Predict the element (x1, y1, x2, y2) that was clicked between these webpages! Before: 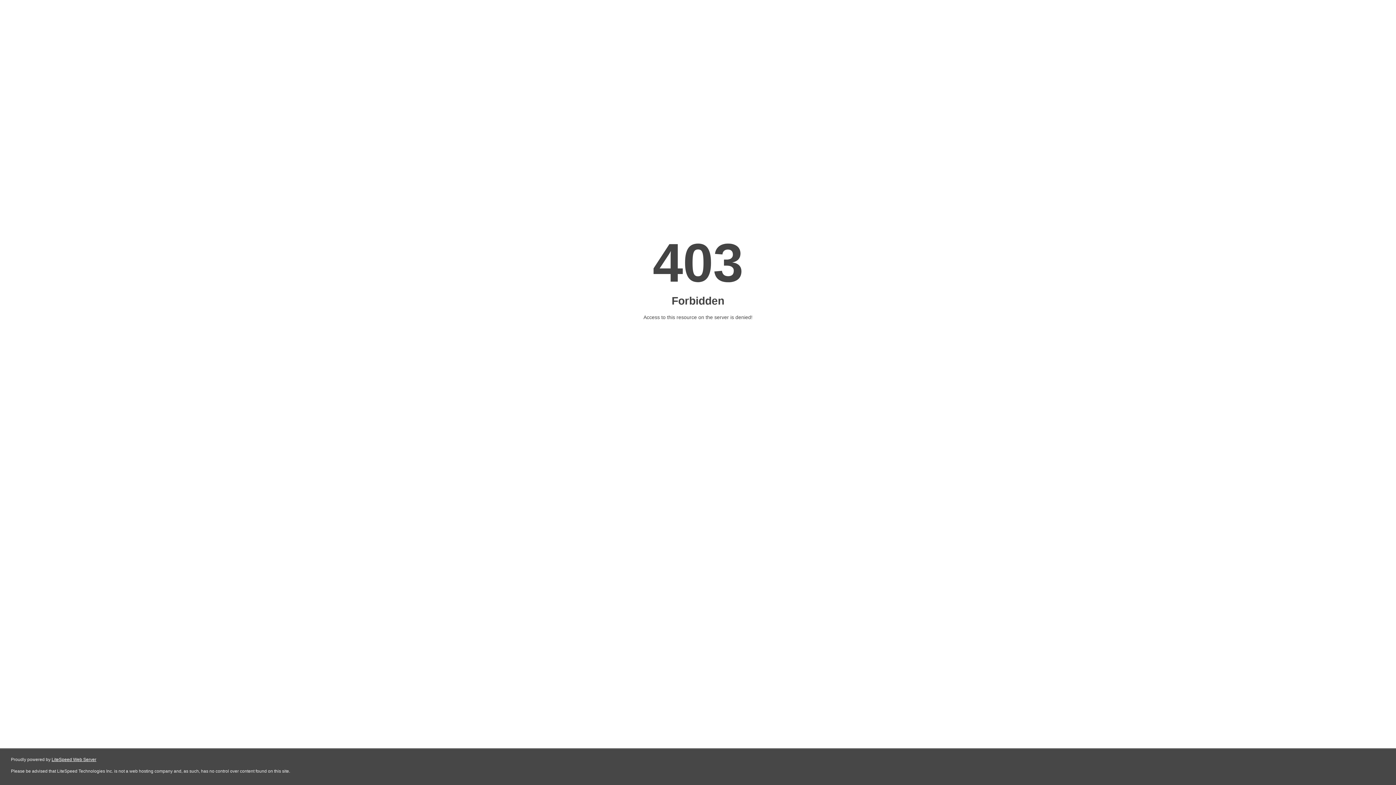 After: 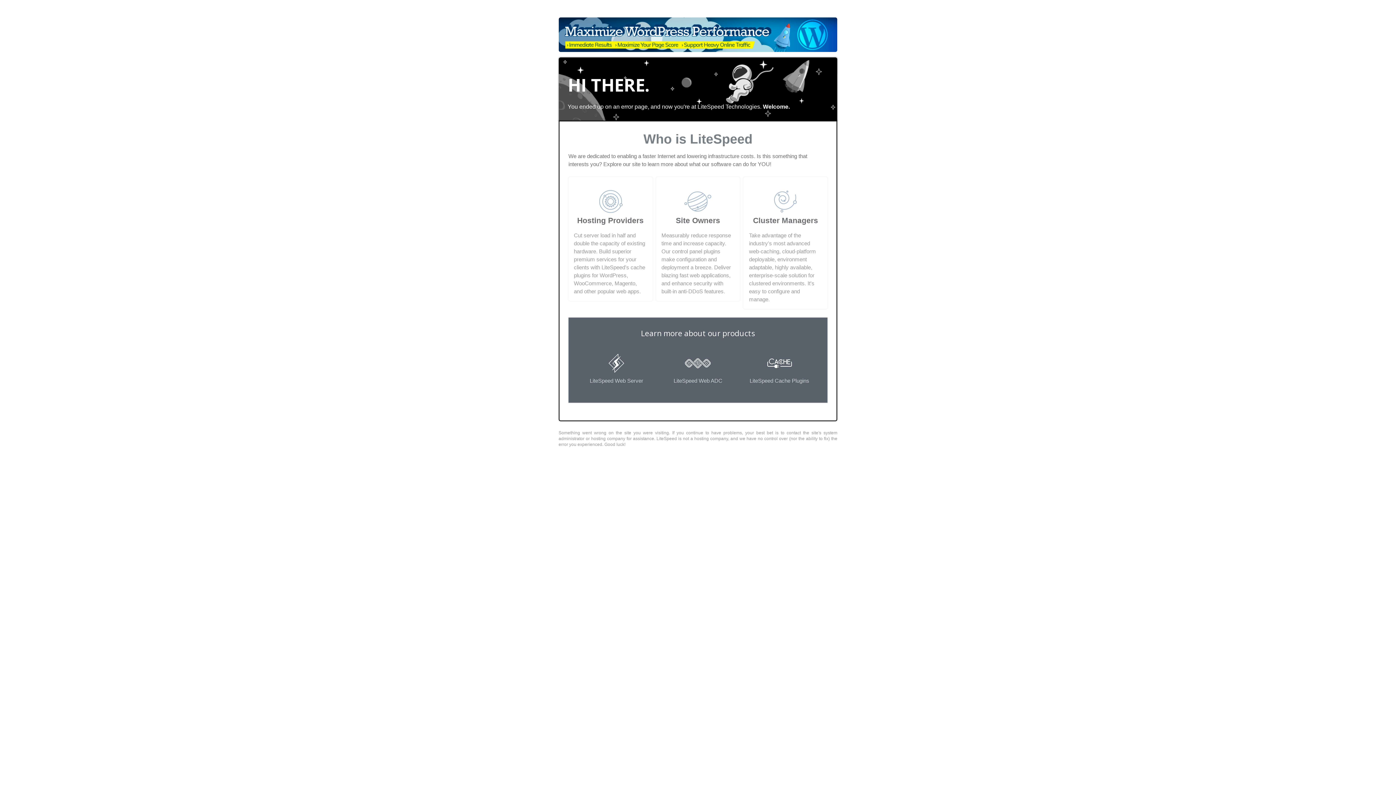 Action: bbox: (51, 757, 96, 762) label: LiteSpeed Web Server